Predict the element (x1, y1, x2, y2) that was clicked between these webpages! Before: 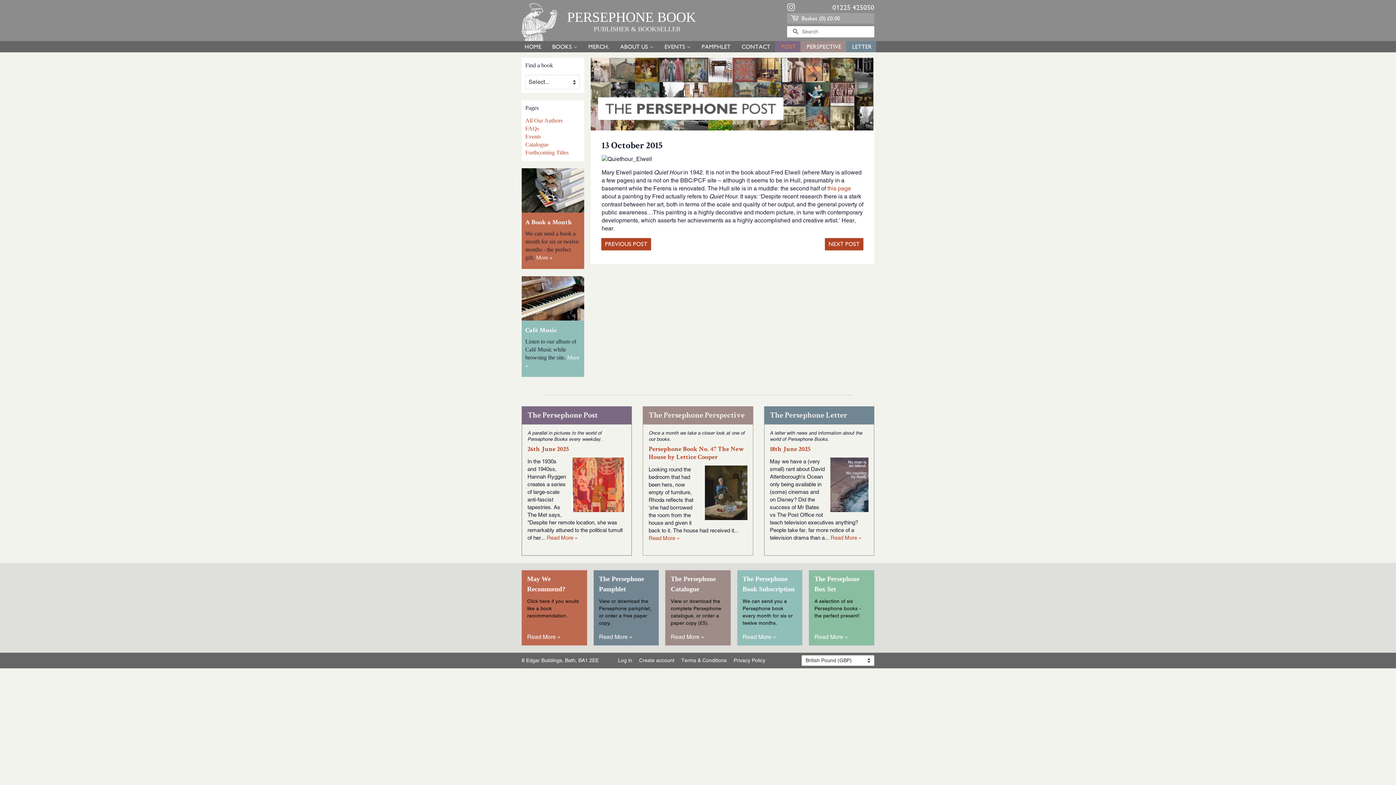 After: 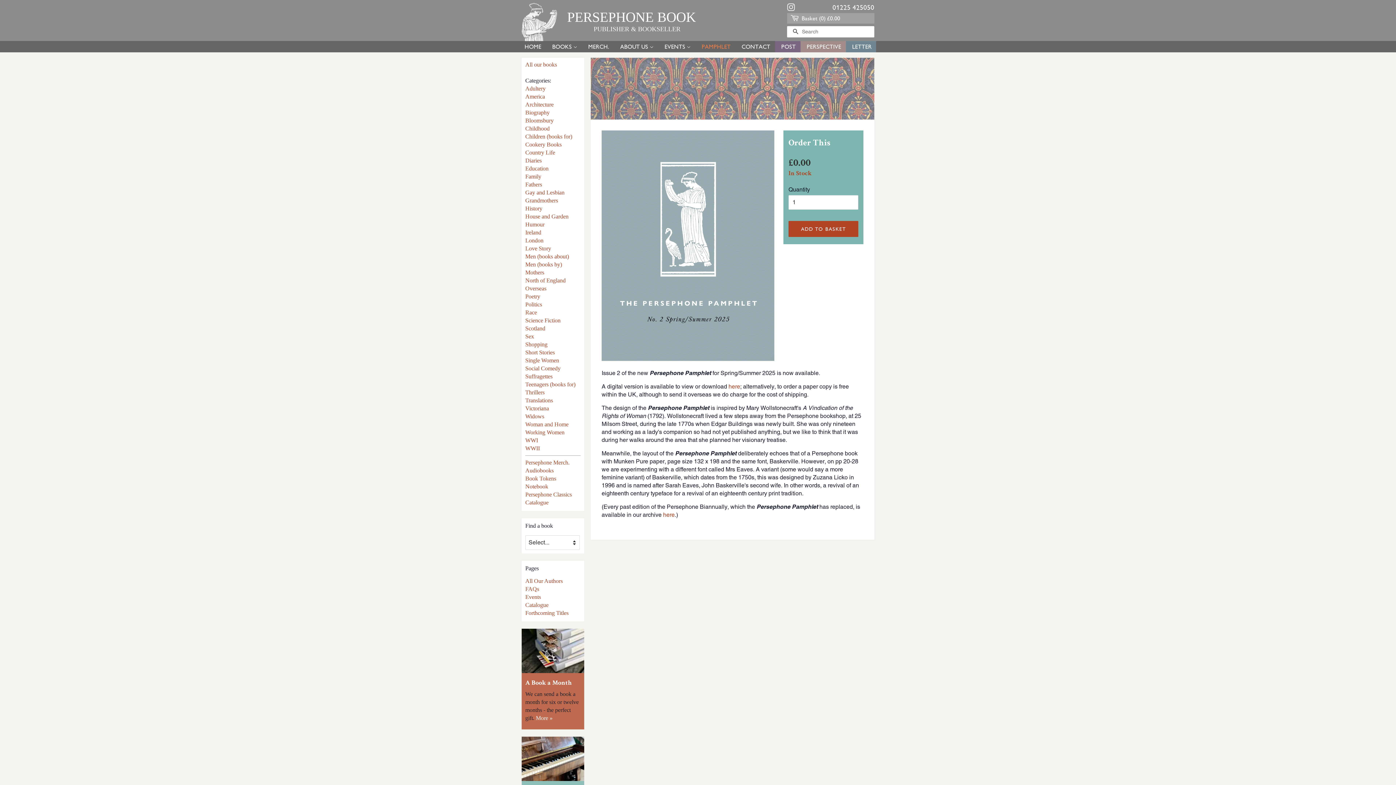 Action: bbox: (695, 41, 737, 52) label: PAMPHLET